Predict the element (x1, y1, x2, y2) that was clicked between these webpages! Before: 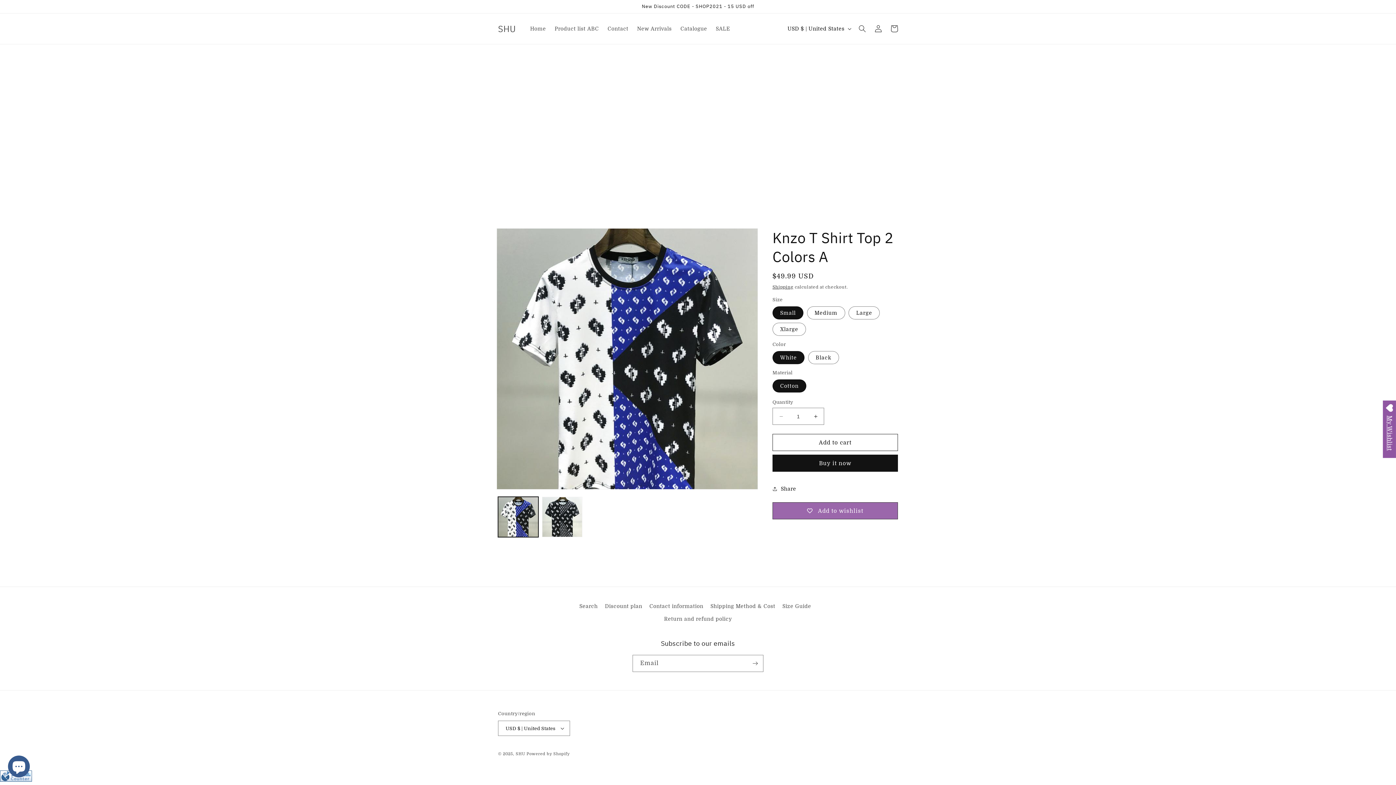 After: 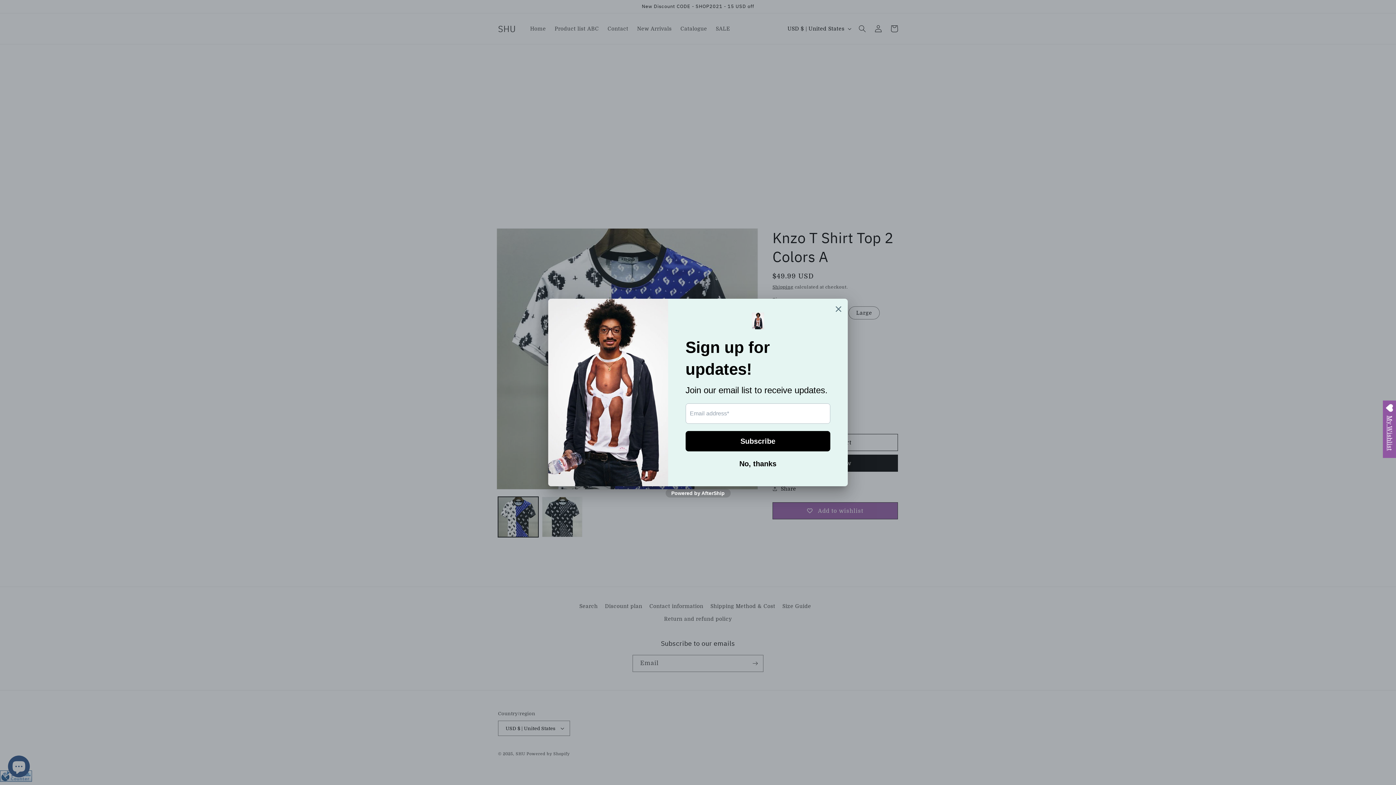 Action: label: USD $ | United States bbox: (783, 21, 854, 36)